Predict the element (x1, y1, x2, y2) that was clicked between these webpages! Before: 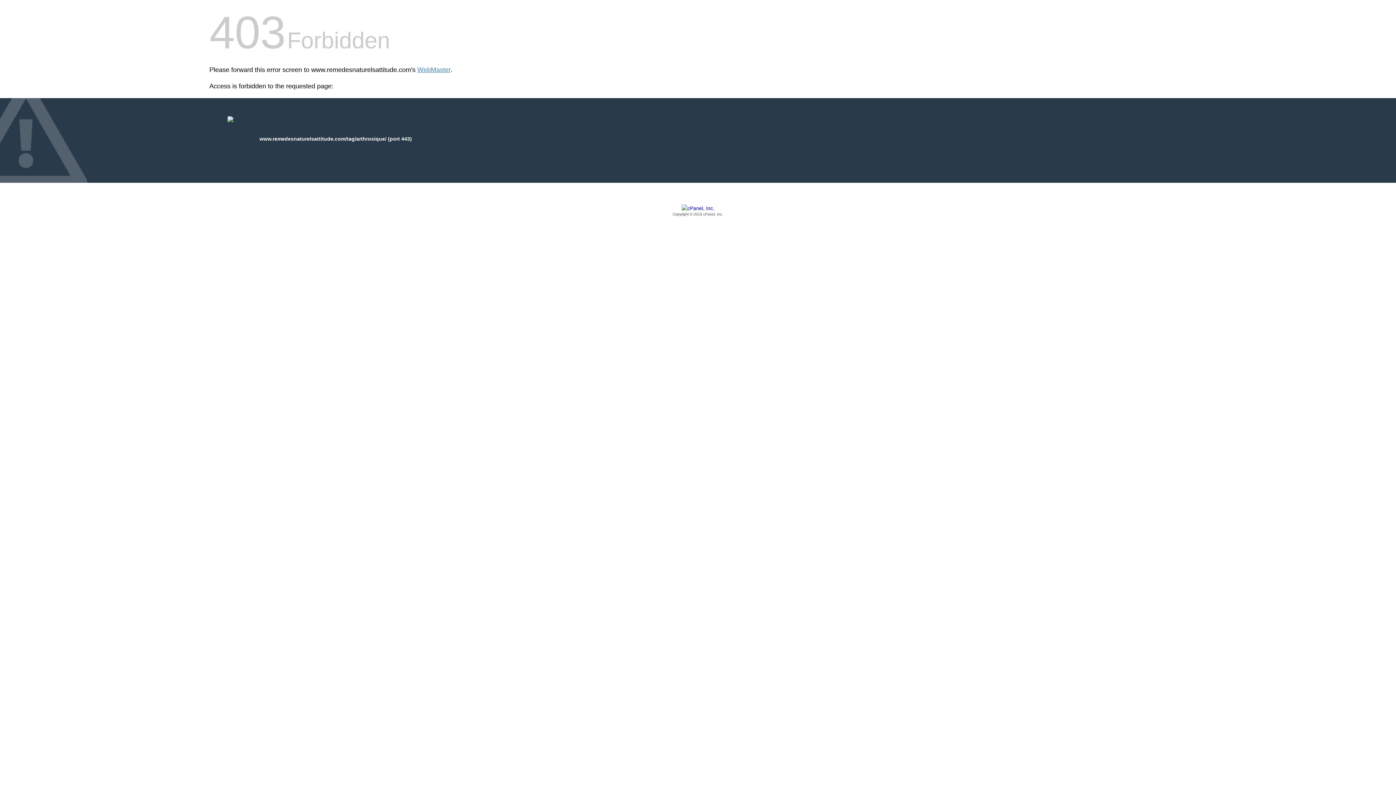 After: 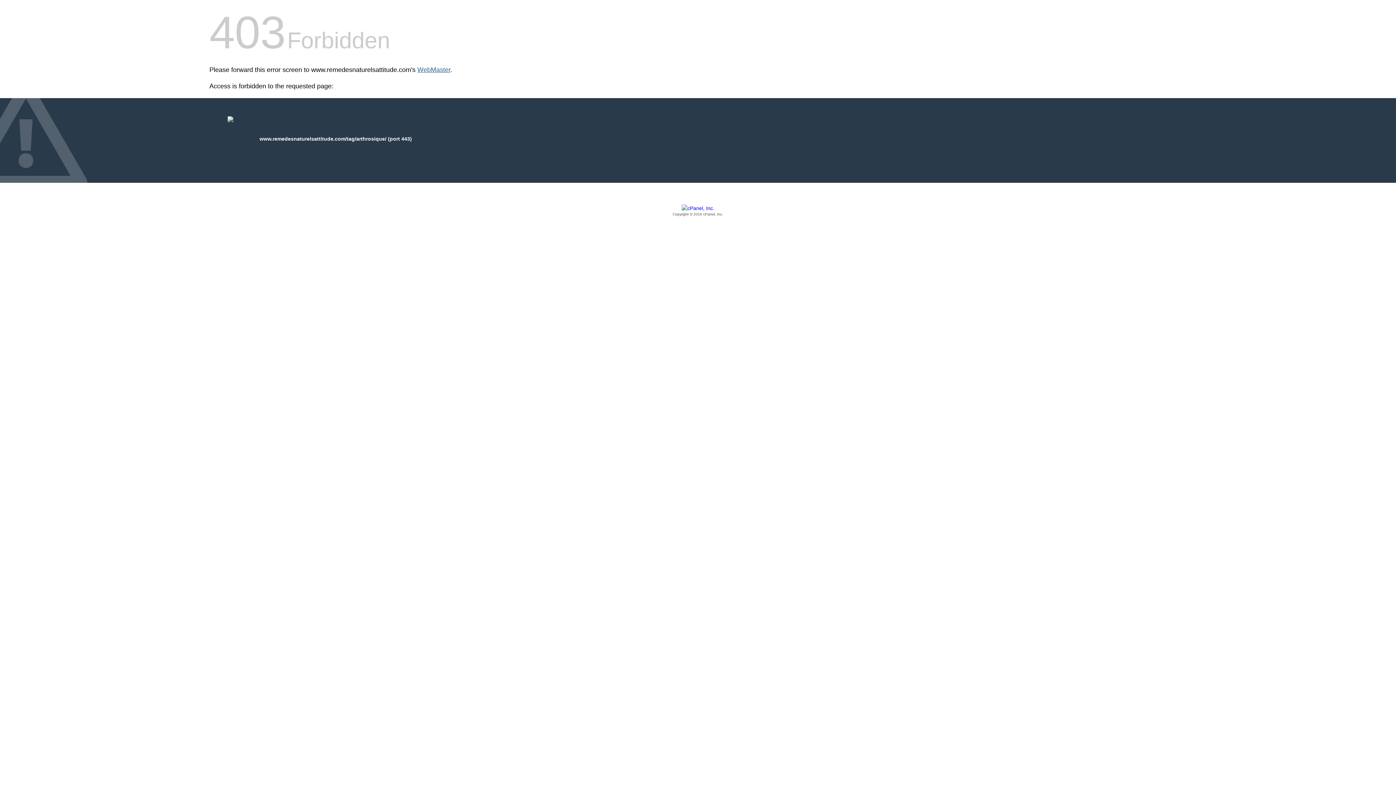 Action: bbox: (417, 66, 450, 73) label: WebMaster